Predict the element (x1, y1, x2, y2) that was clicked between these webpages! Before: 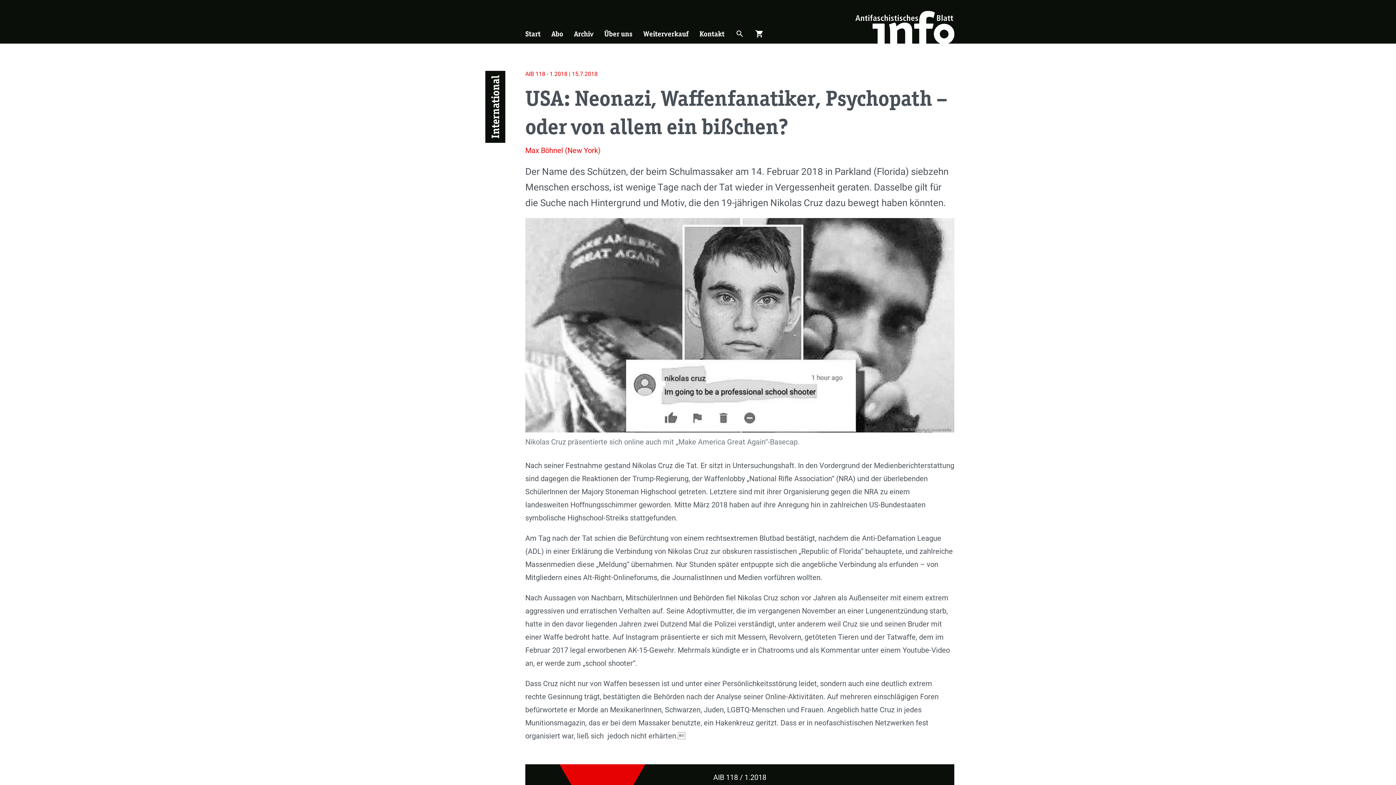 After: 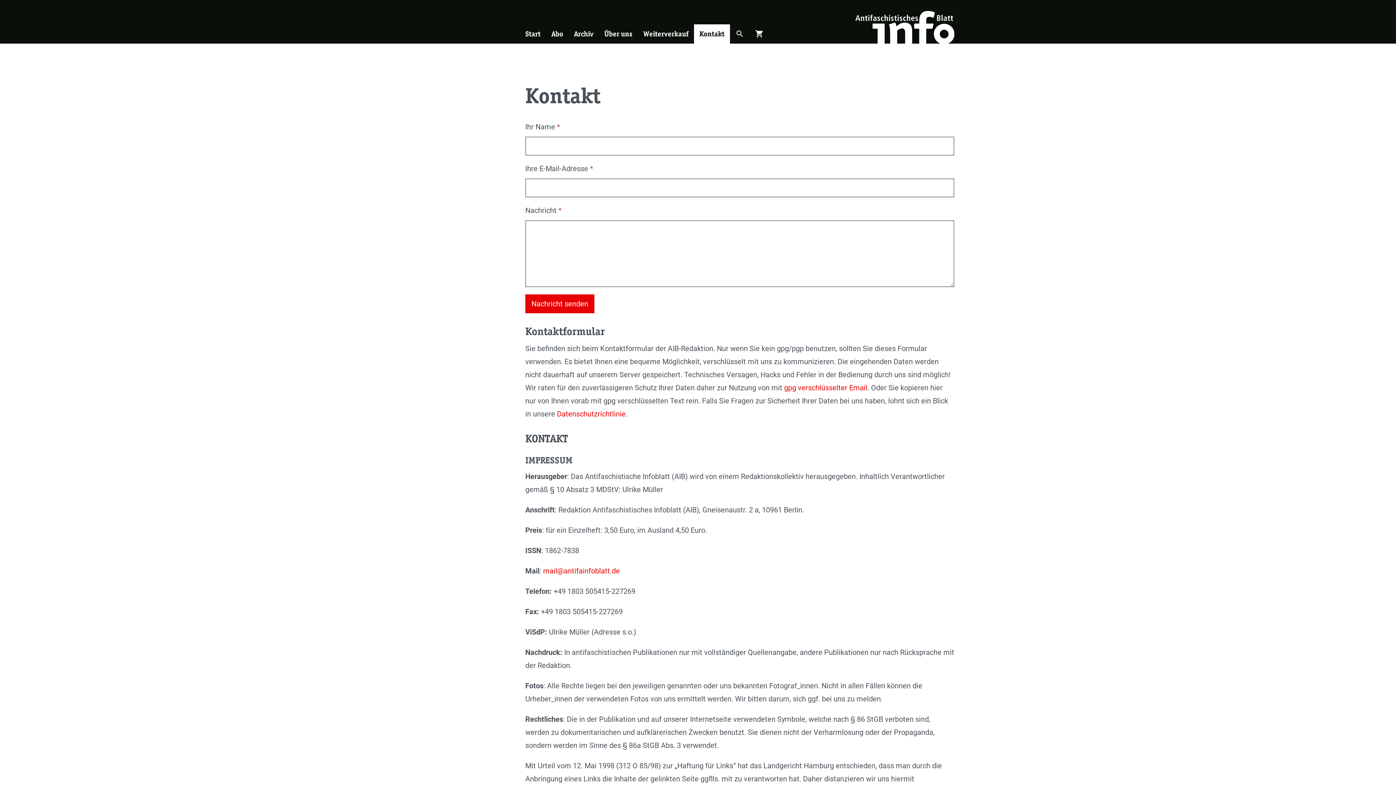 Action: bbox: (694, 24, 730, 43) label: Kontakt